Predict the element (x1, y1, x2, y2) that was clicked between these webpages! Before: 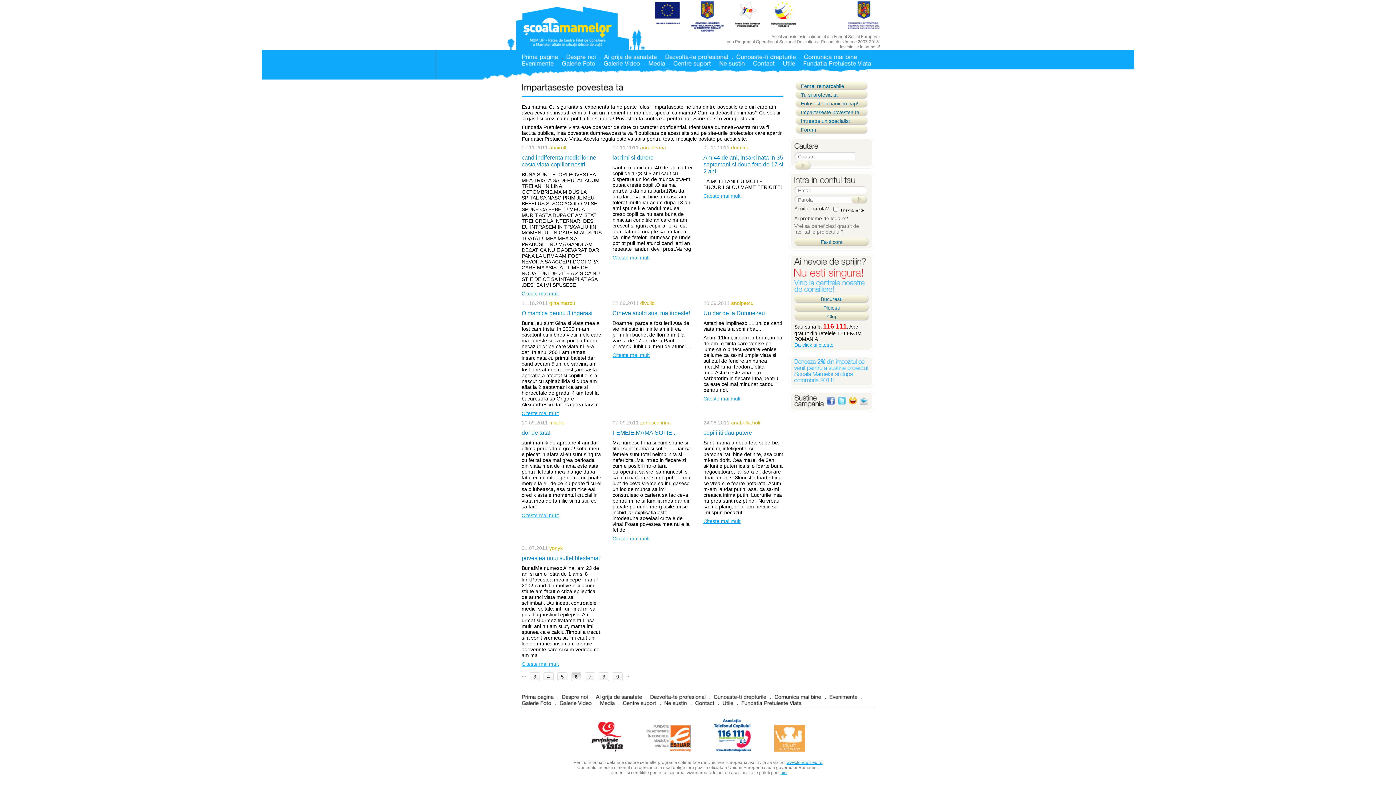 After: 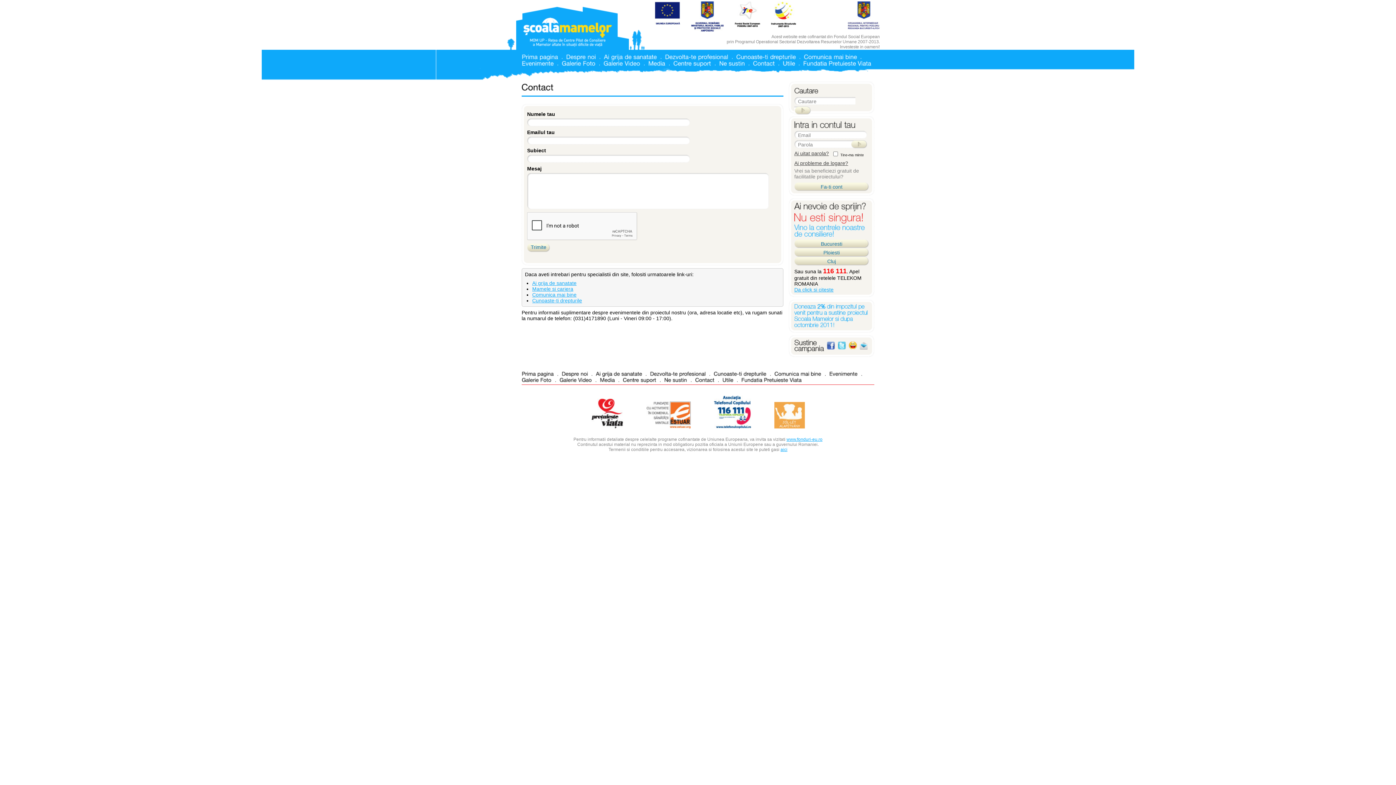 Action: bbox: (695, 700, 714, 705) label: Contact